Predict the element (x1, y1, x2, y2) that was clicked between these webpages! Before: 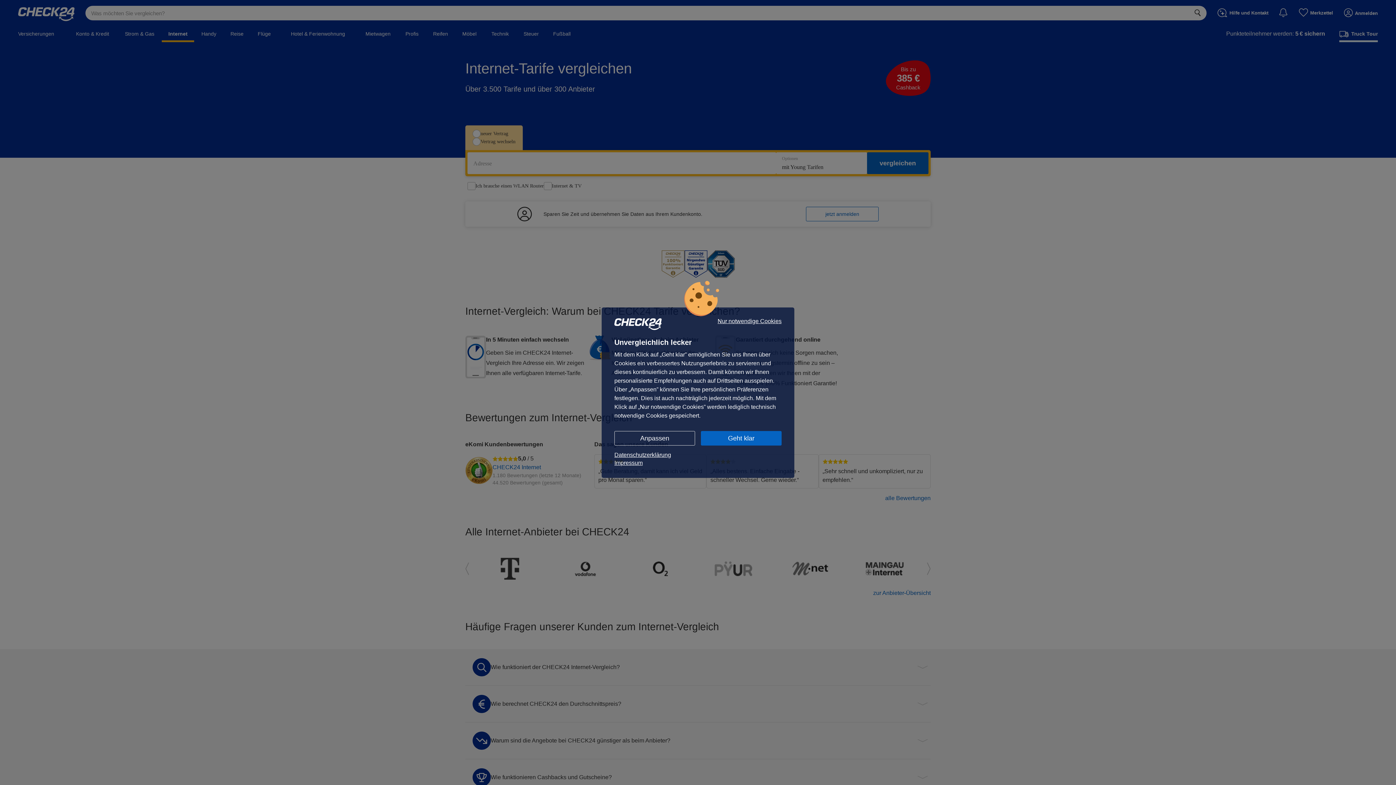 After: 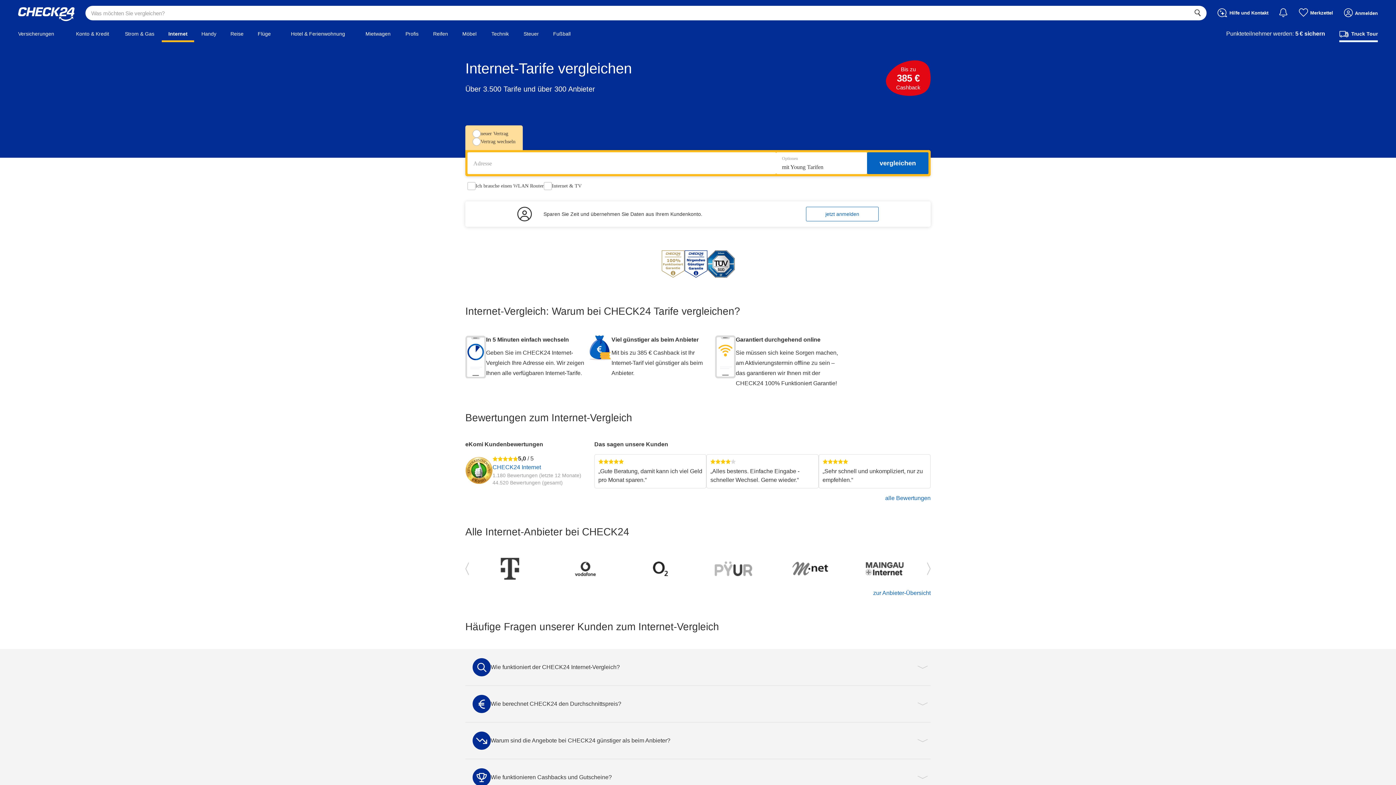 Action: label: Nur notwendige Cookies bbox: (717, 318, 781, 324)